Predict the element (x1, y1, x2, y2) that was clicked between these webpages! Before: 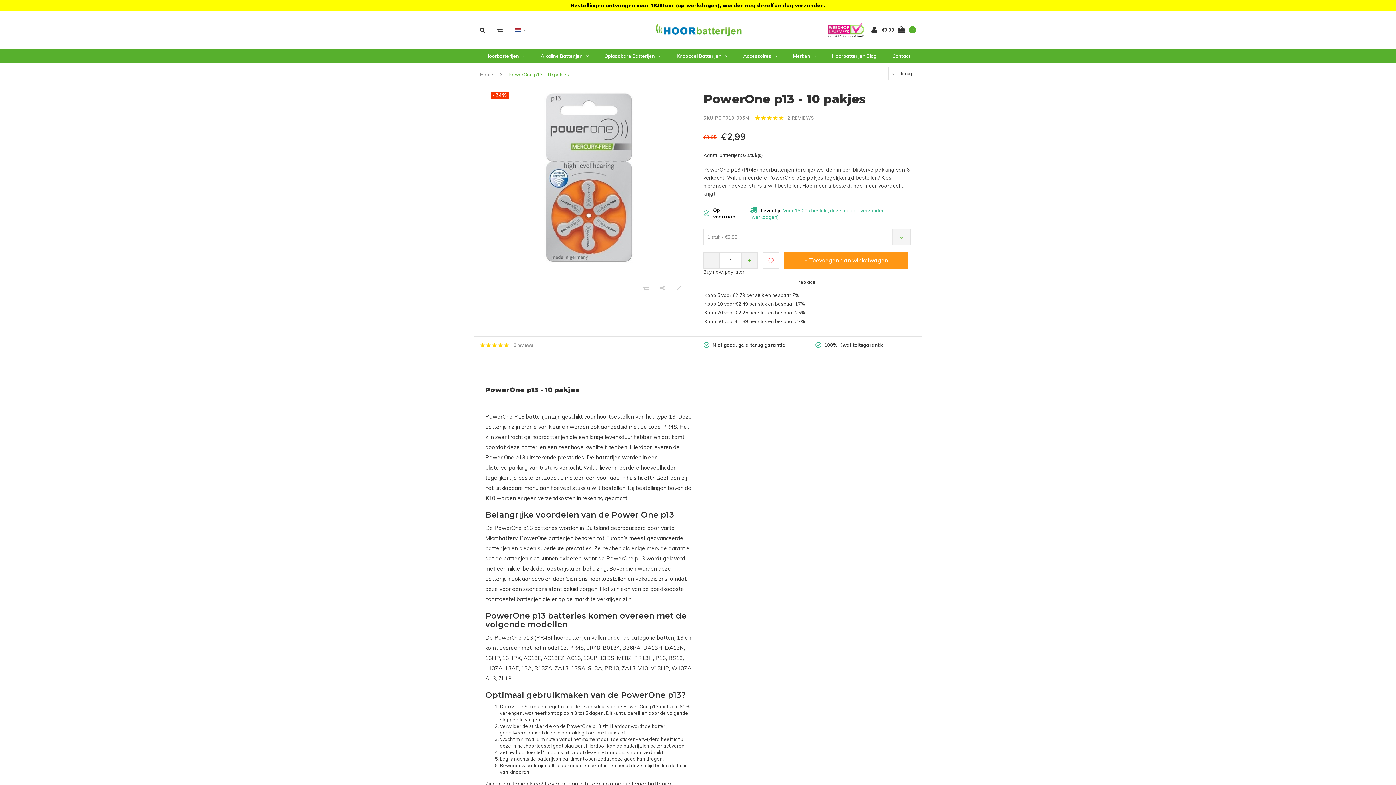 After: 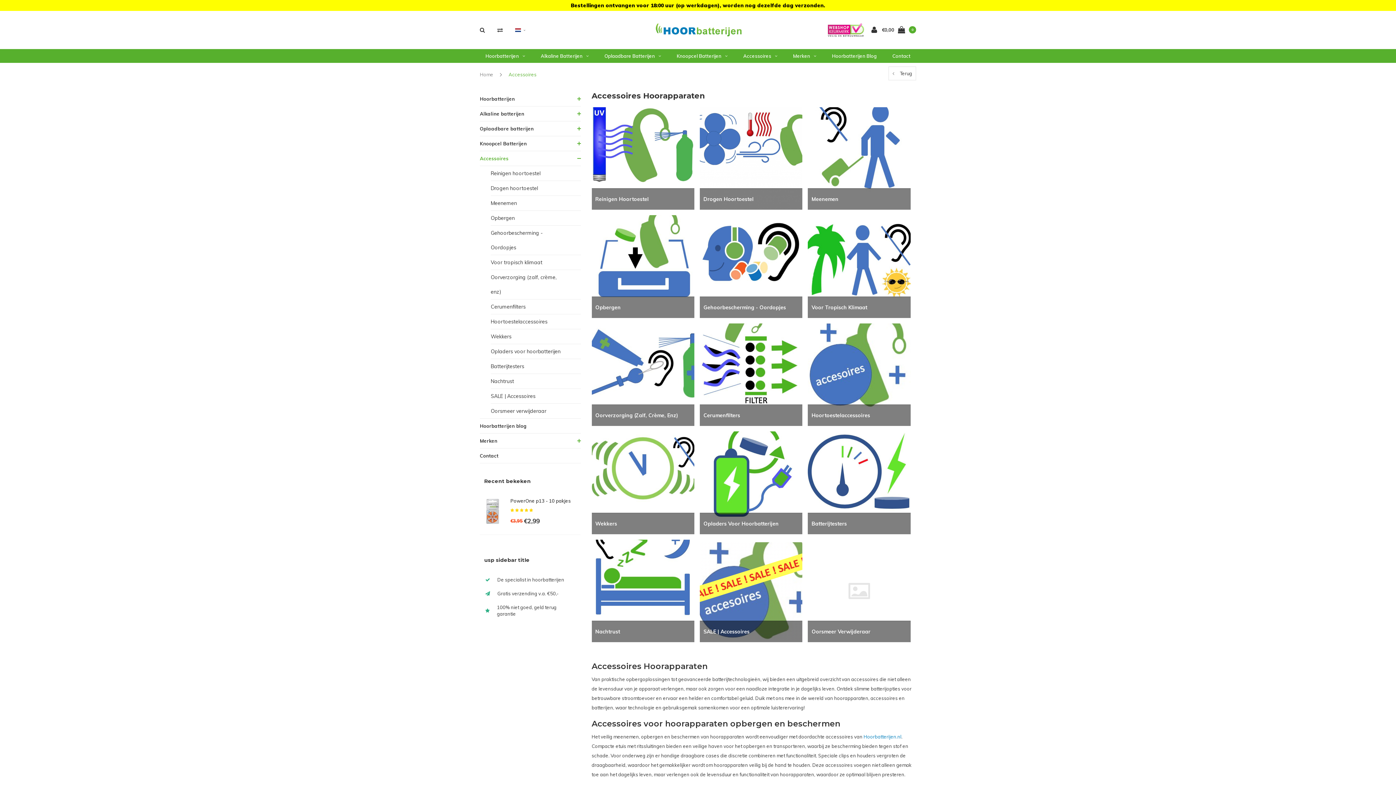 Action: bbox: (736, 49, 784, 62) label: Accessoires